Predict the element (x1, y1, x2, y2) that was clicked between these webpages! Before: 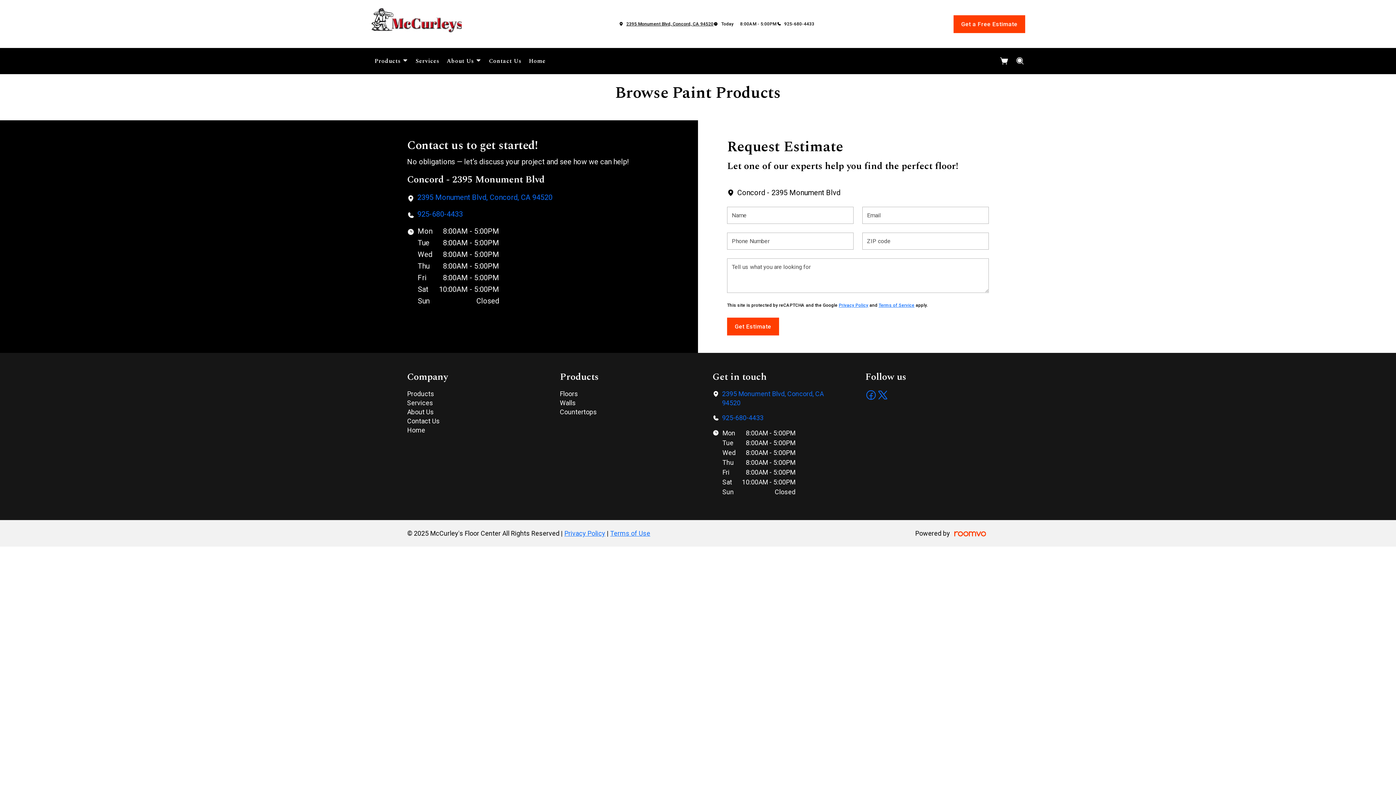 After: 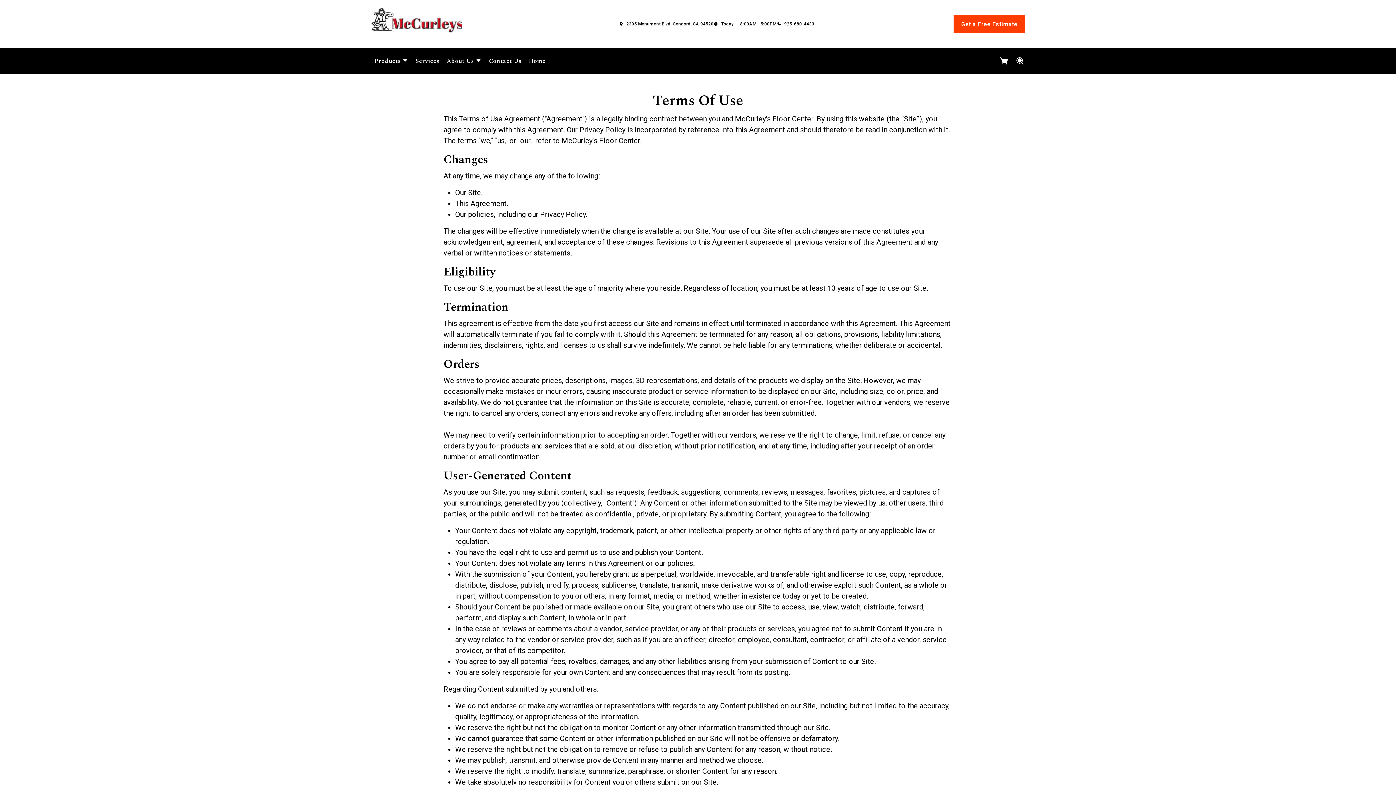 Action: bbox: (610, 529, 650, 537) label: Terms of Use